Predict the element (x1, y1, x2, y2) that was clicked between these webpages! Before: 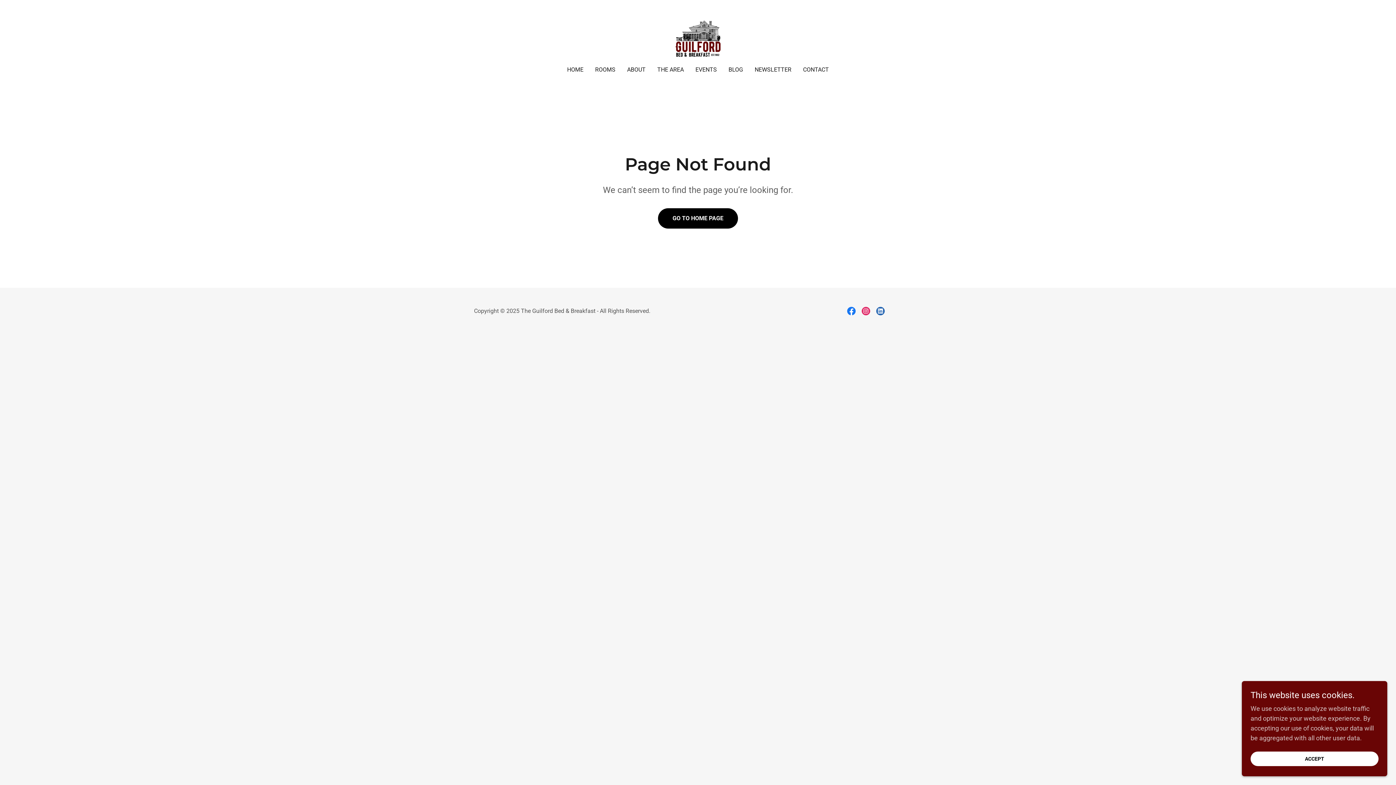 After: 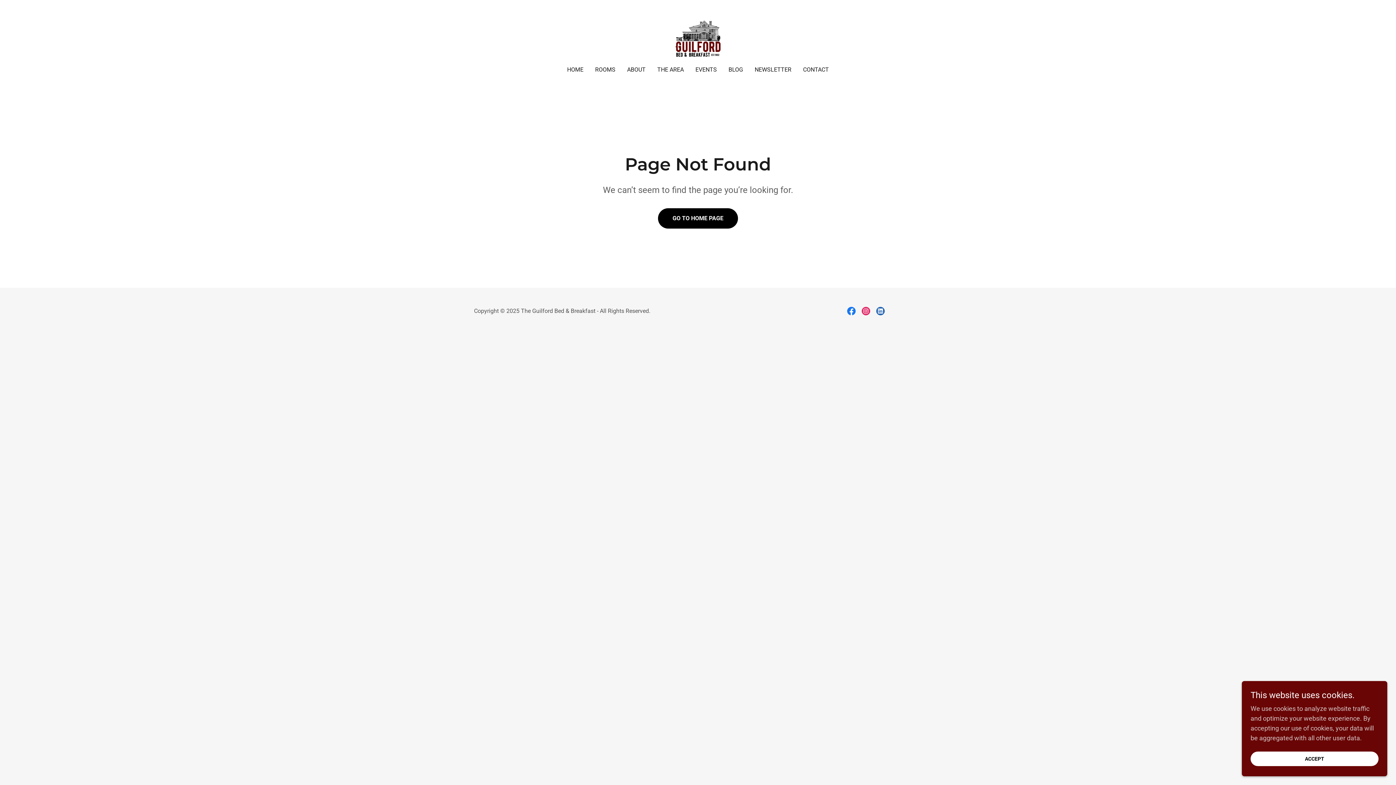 Action: label: Instagram Social Link bbox: (858, 304, 873, 318)